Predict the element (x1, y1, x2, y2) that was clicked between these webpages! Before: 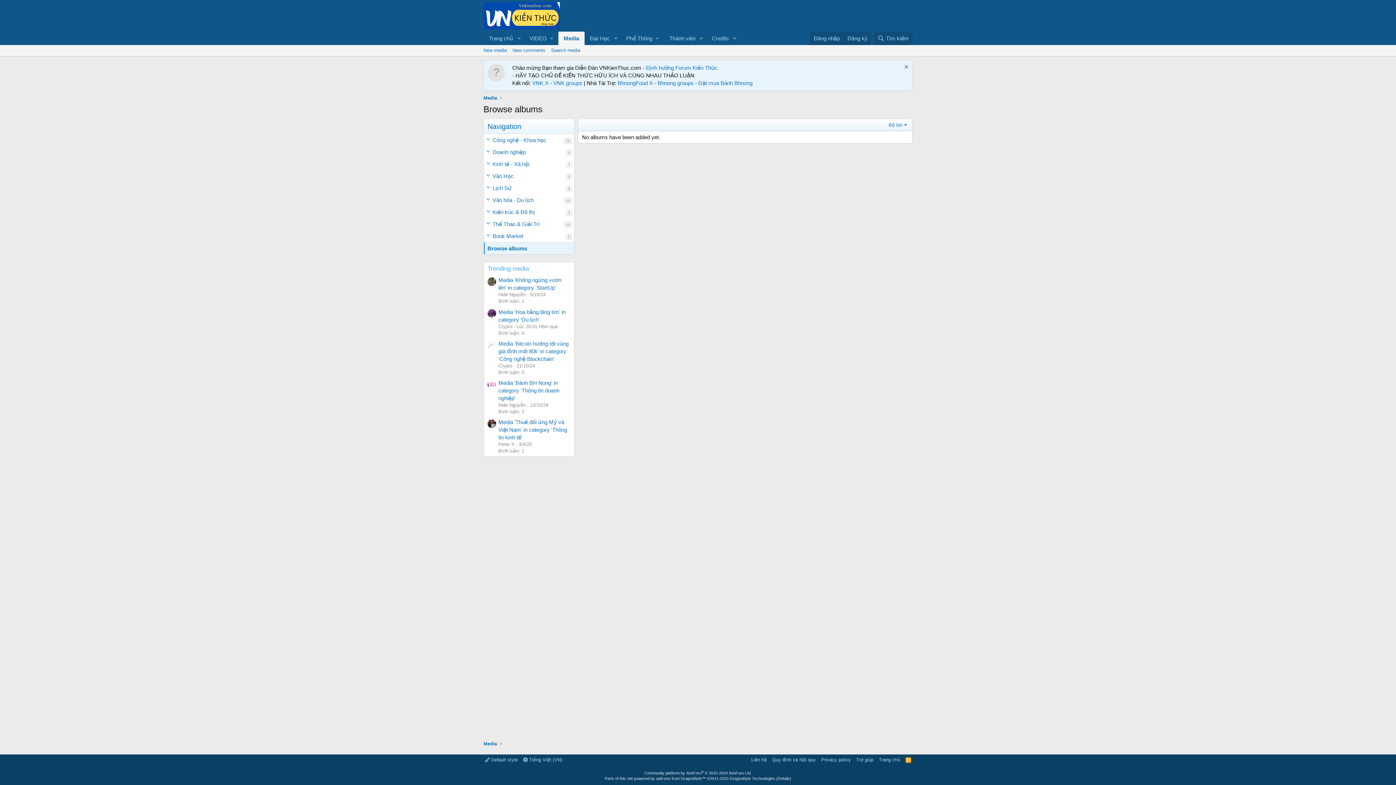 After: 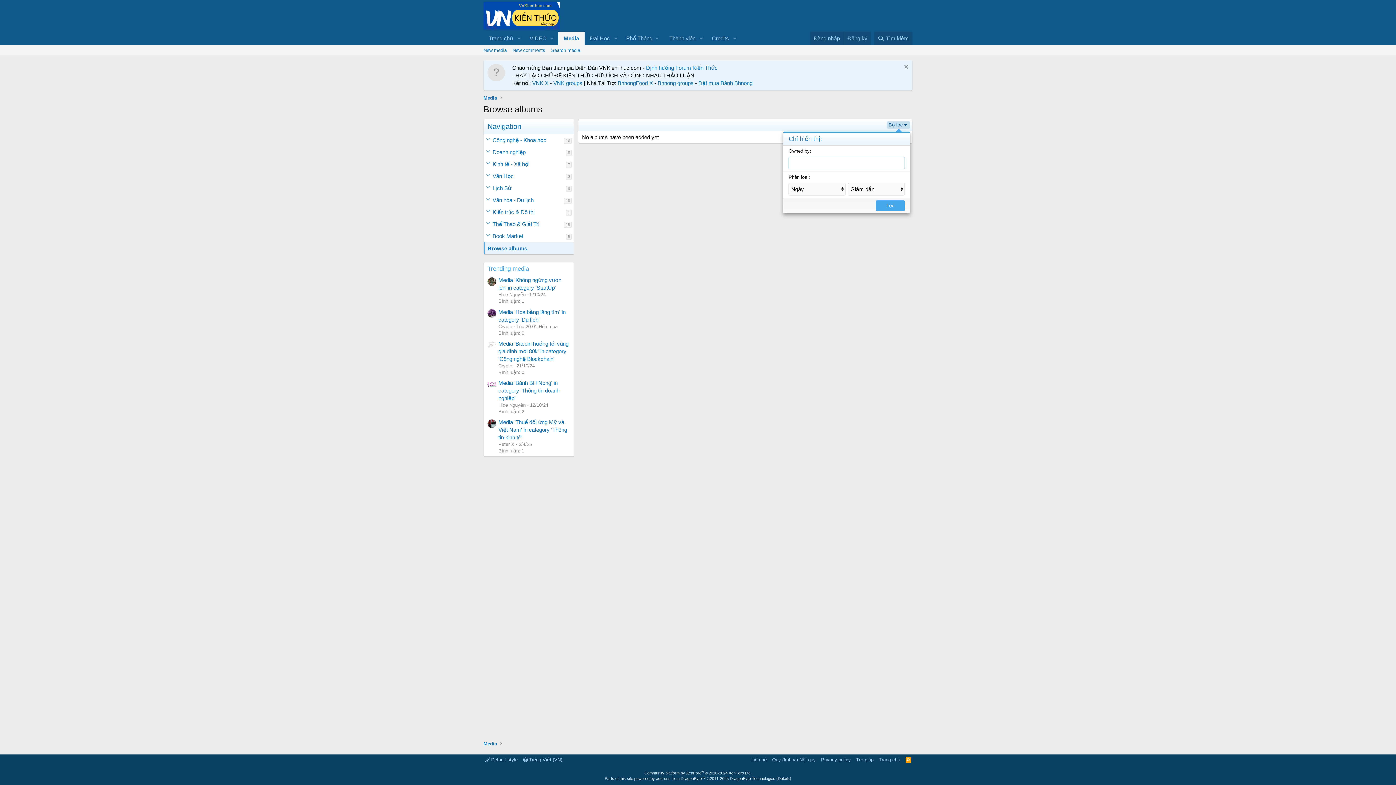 Action: bbox: (887, 121, 910, 128) label: Bộ lọc